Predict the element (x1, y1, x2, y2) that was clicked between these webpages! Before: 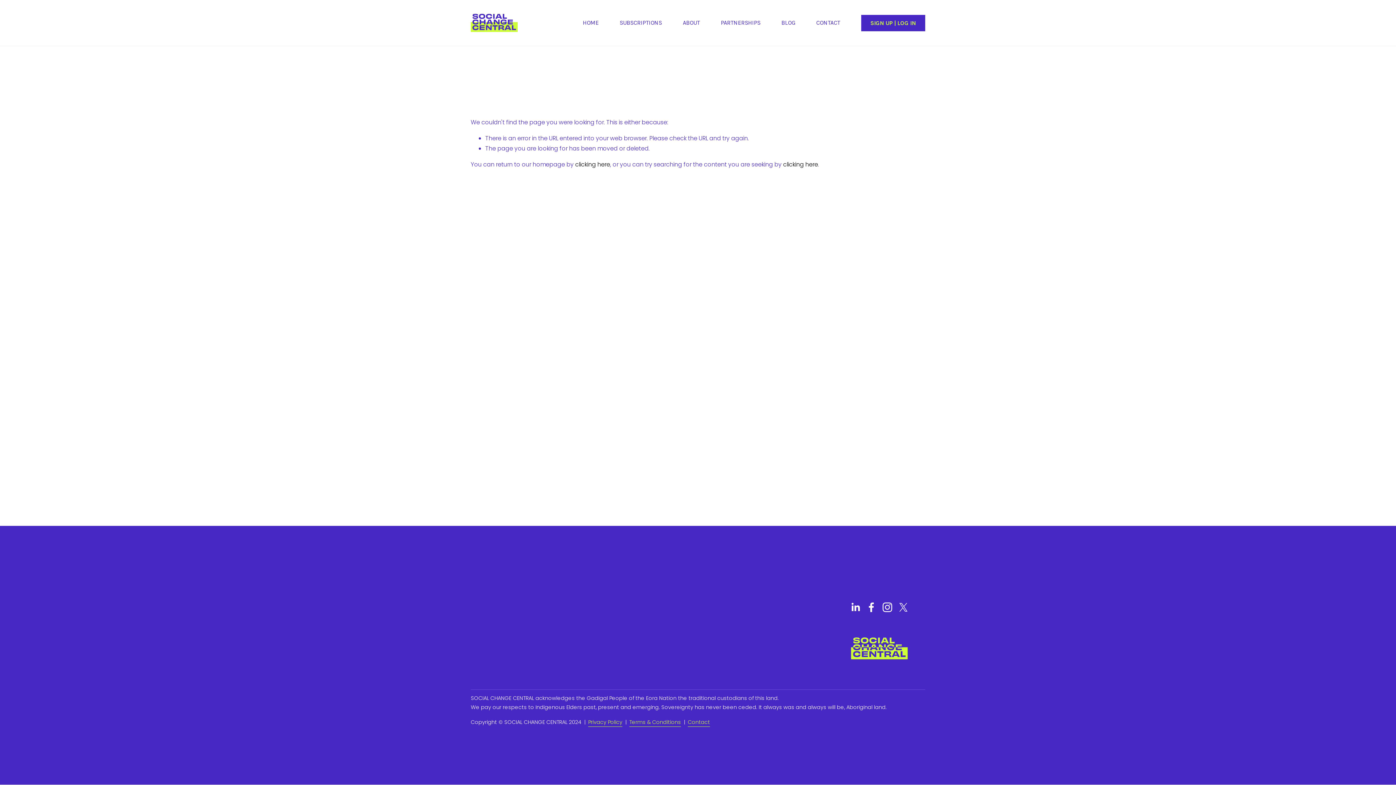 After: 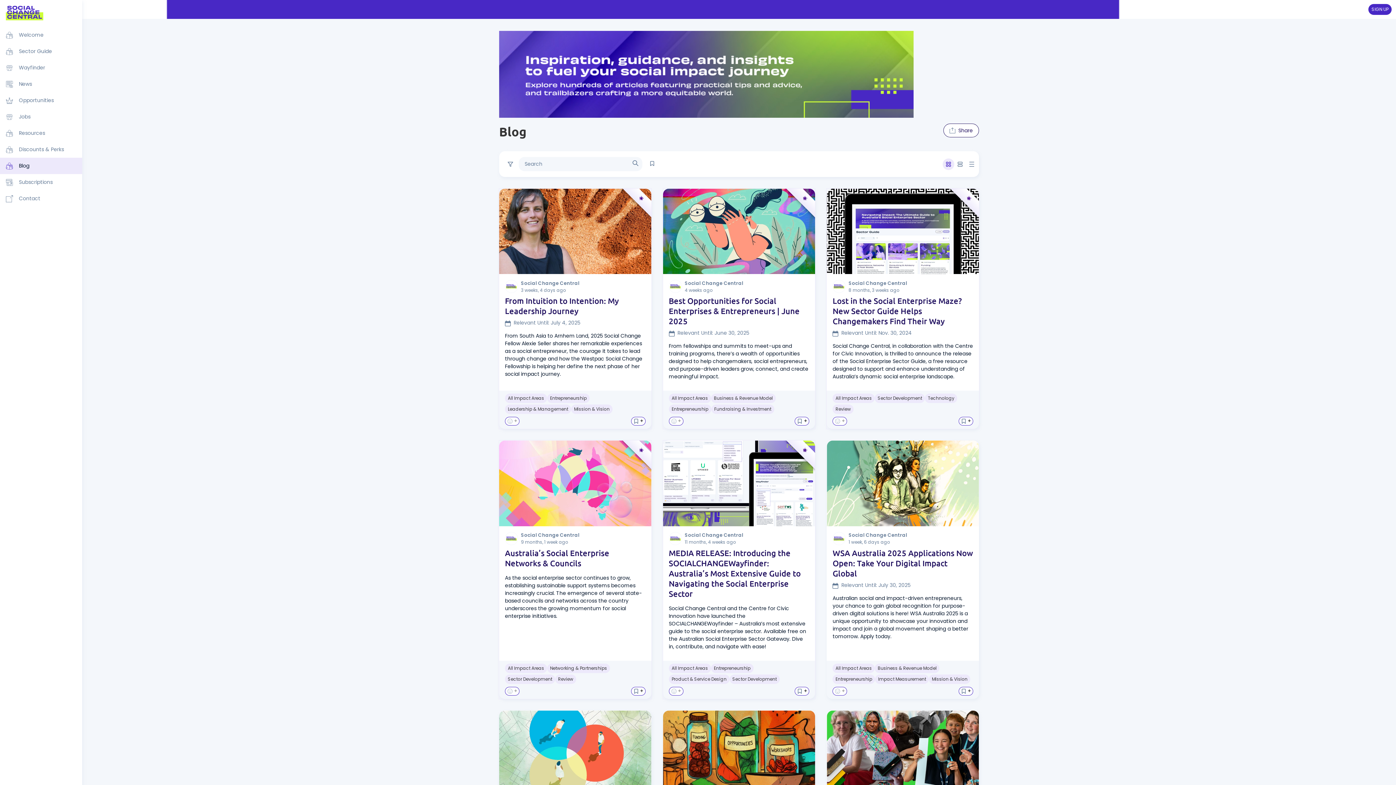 Action: label: BLOG bbox: (781, 17, 795, 28)